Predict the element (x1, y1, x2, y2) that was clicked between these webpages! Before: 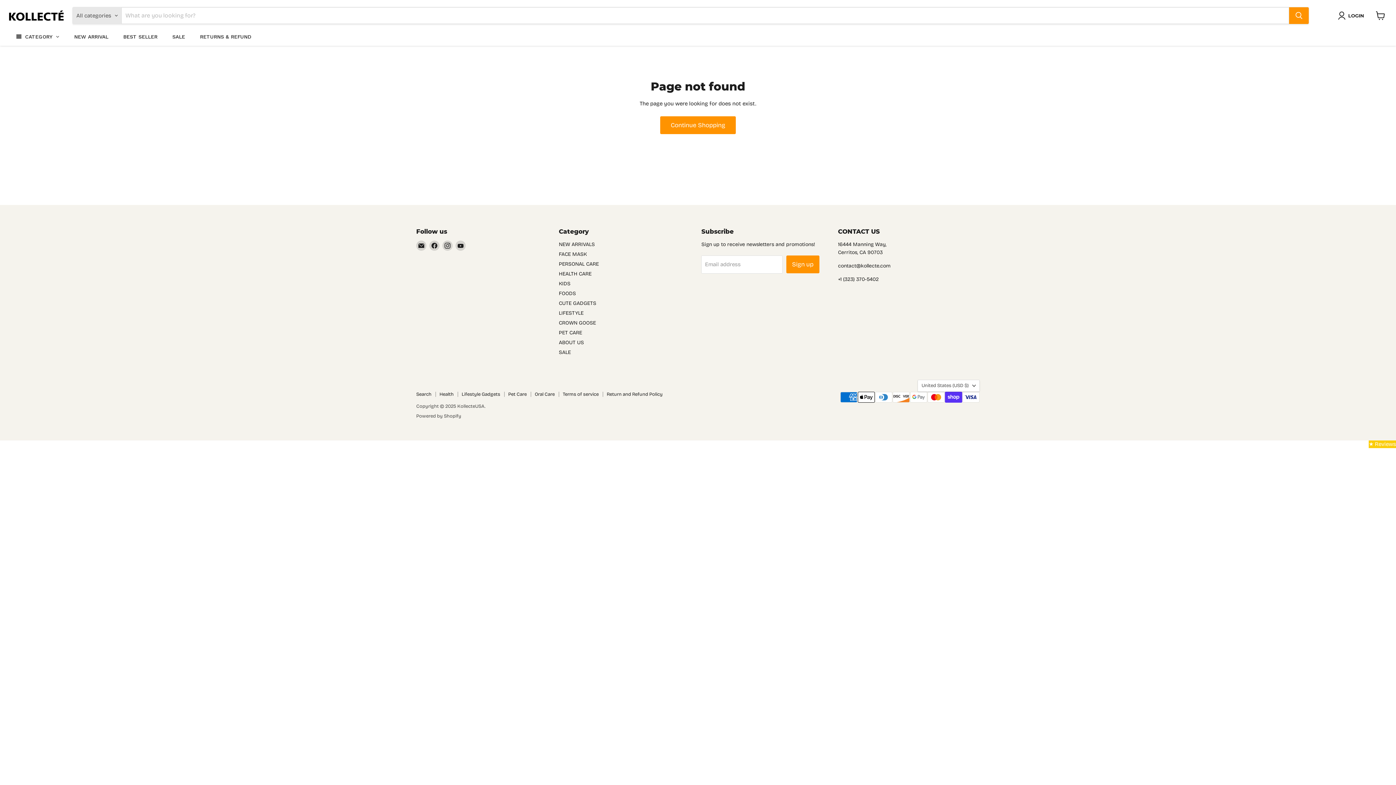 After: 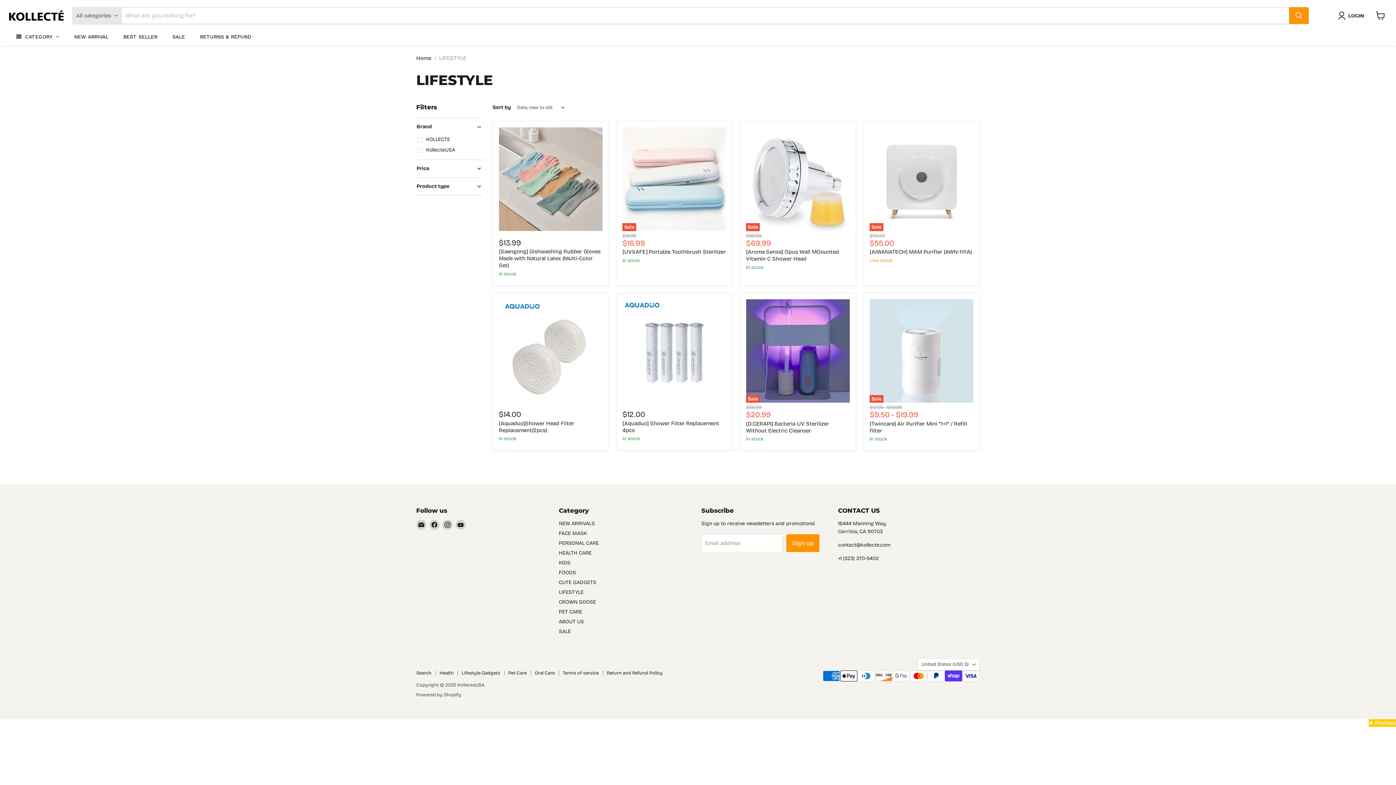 Action: bbox: (461, 391, 500, 397) label: Lifestyle Gadgets